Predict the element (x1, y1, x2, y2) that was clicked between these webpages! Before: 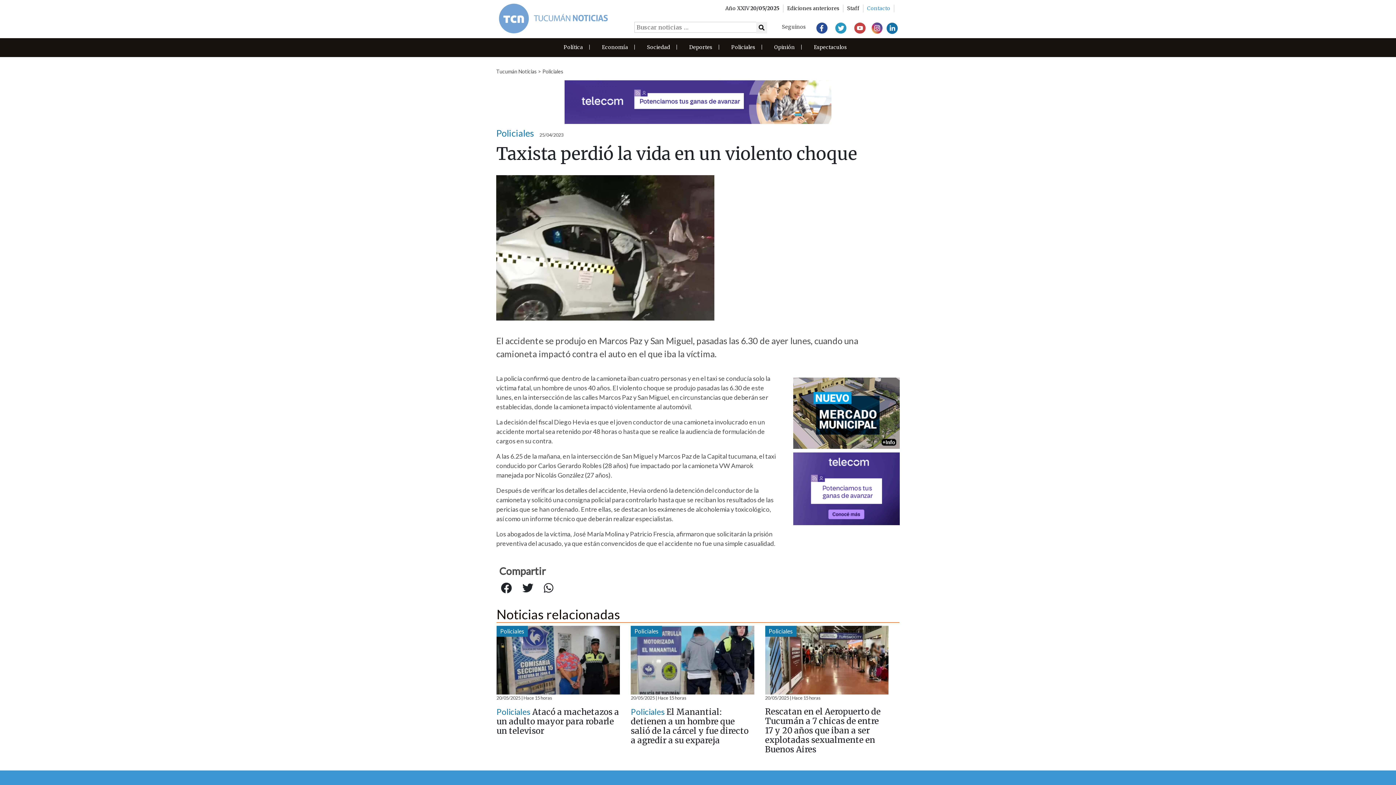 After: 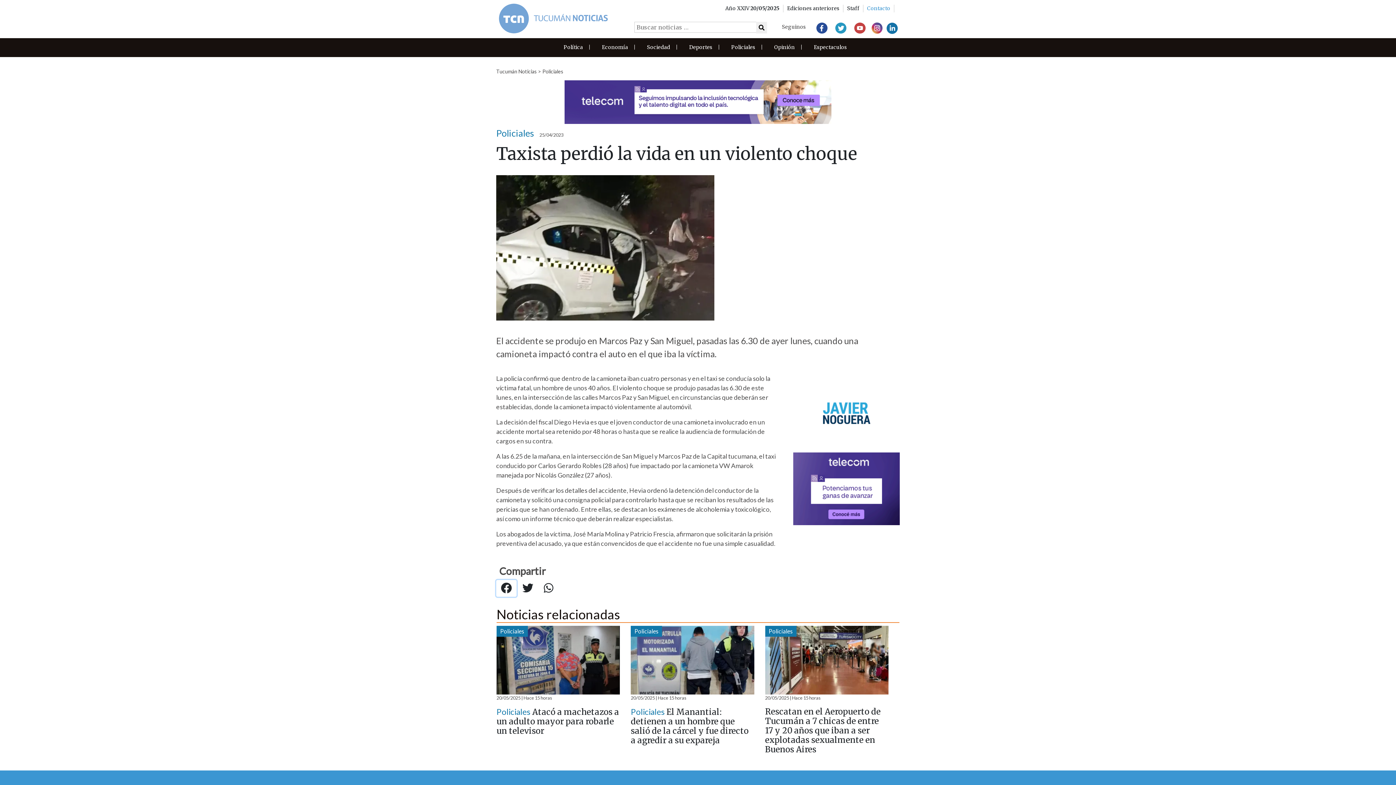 Action: bbox: (496, 580, 516, 597)